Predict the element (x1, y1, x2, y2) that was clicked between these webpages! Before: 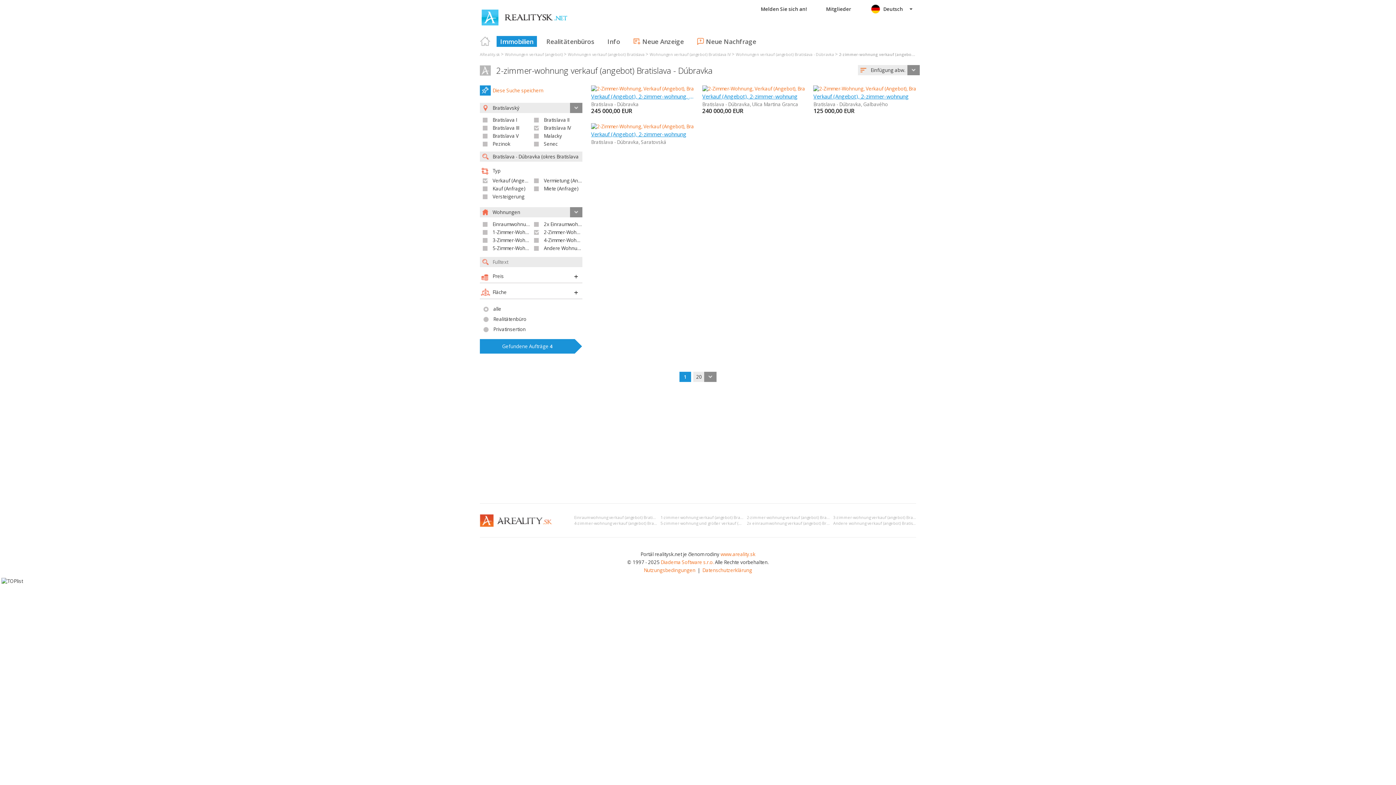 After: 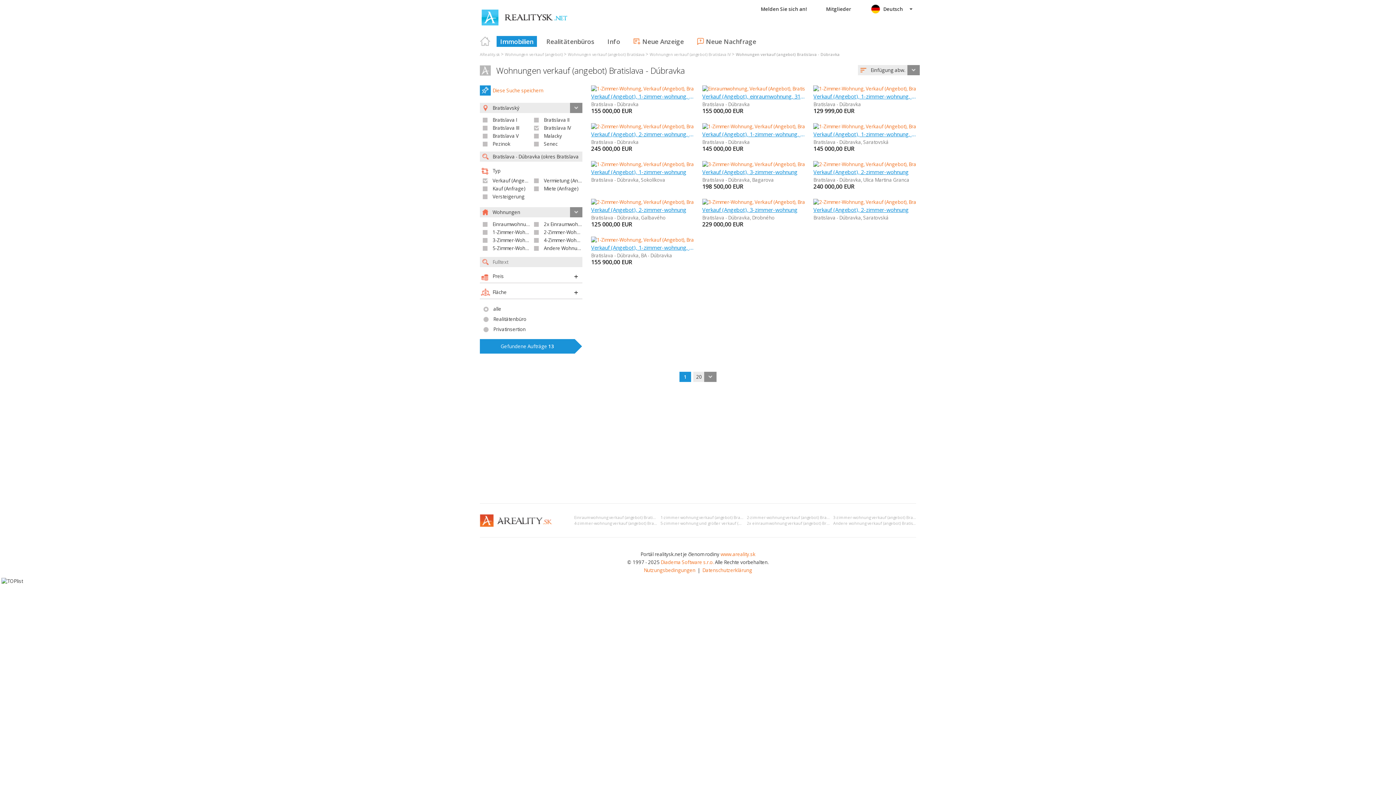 Action: bbox: (736, 52, 834, 57) label: Wohnungen verkauf (angebot) Bratislava - Dúbravka